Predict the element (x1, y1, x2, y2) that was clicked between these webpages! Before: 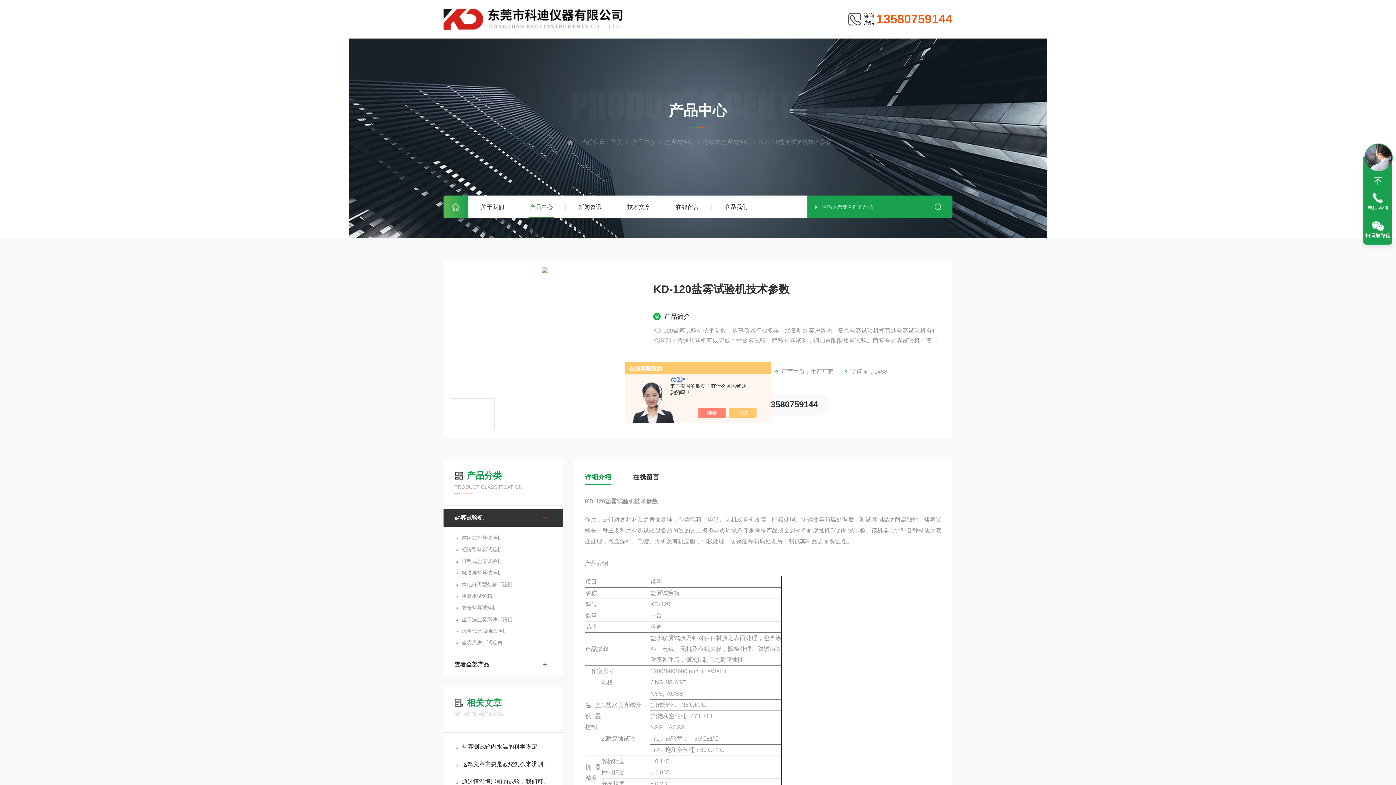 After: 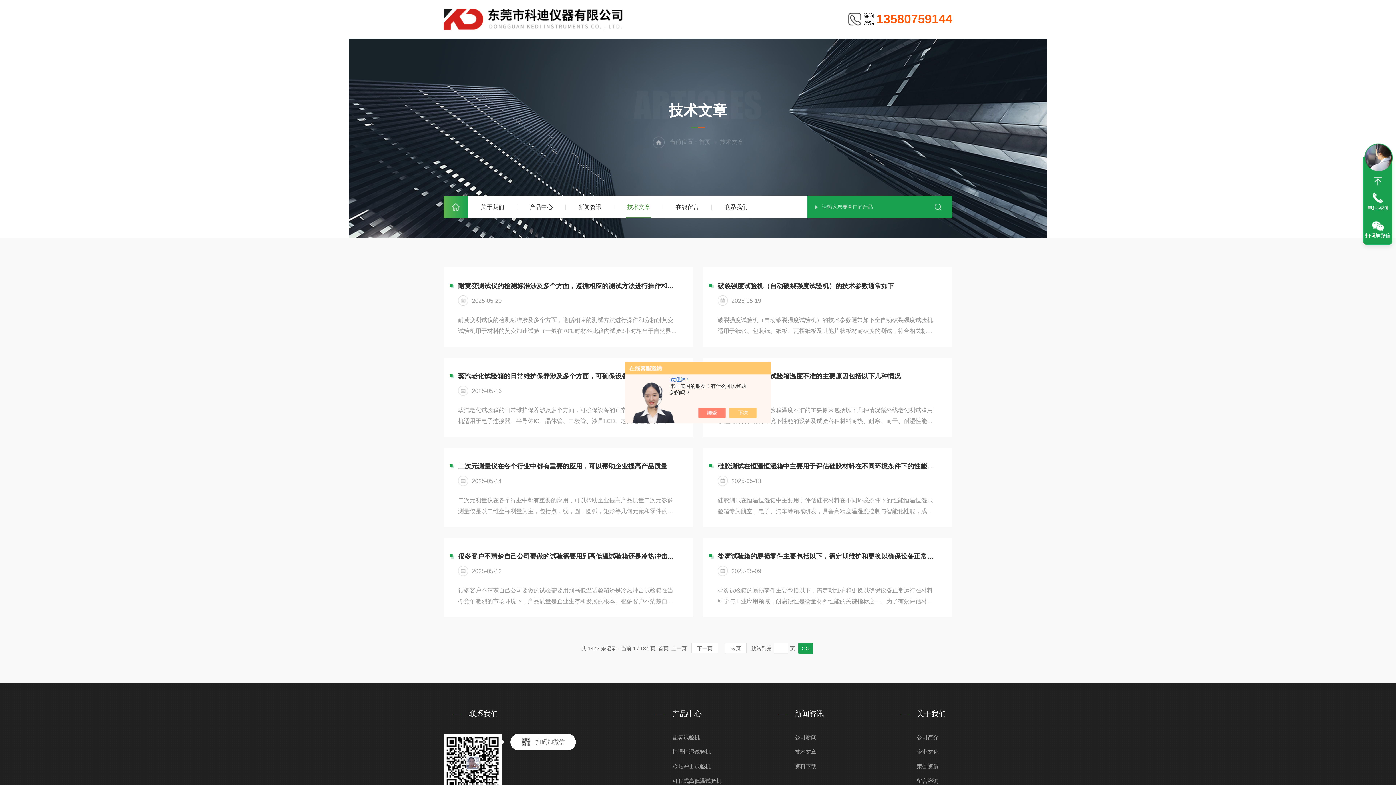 Action: bbox: (627, 195, 650, 218) label: 技术文章